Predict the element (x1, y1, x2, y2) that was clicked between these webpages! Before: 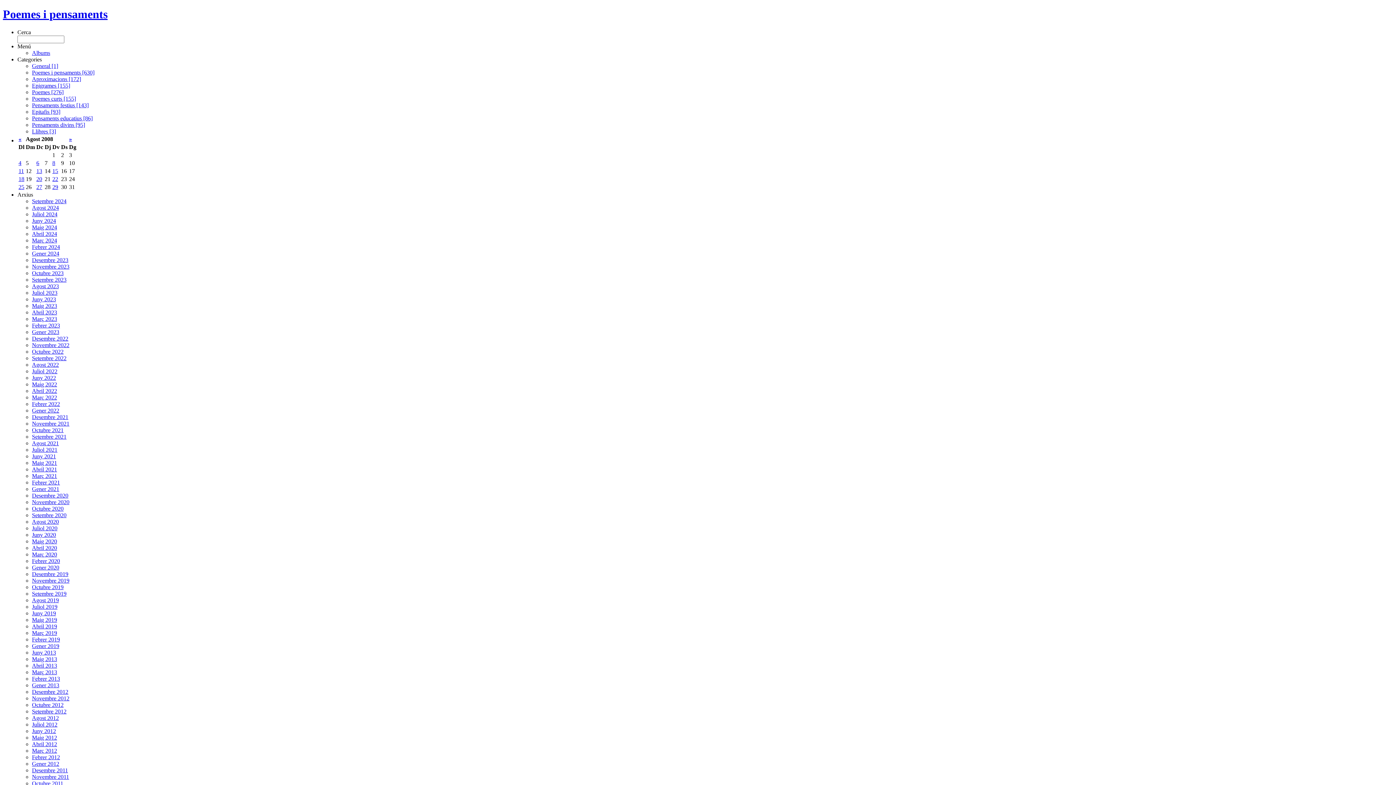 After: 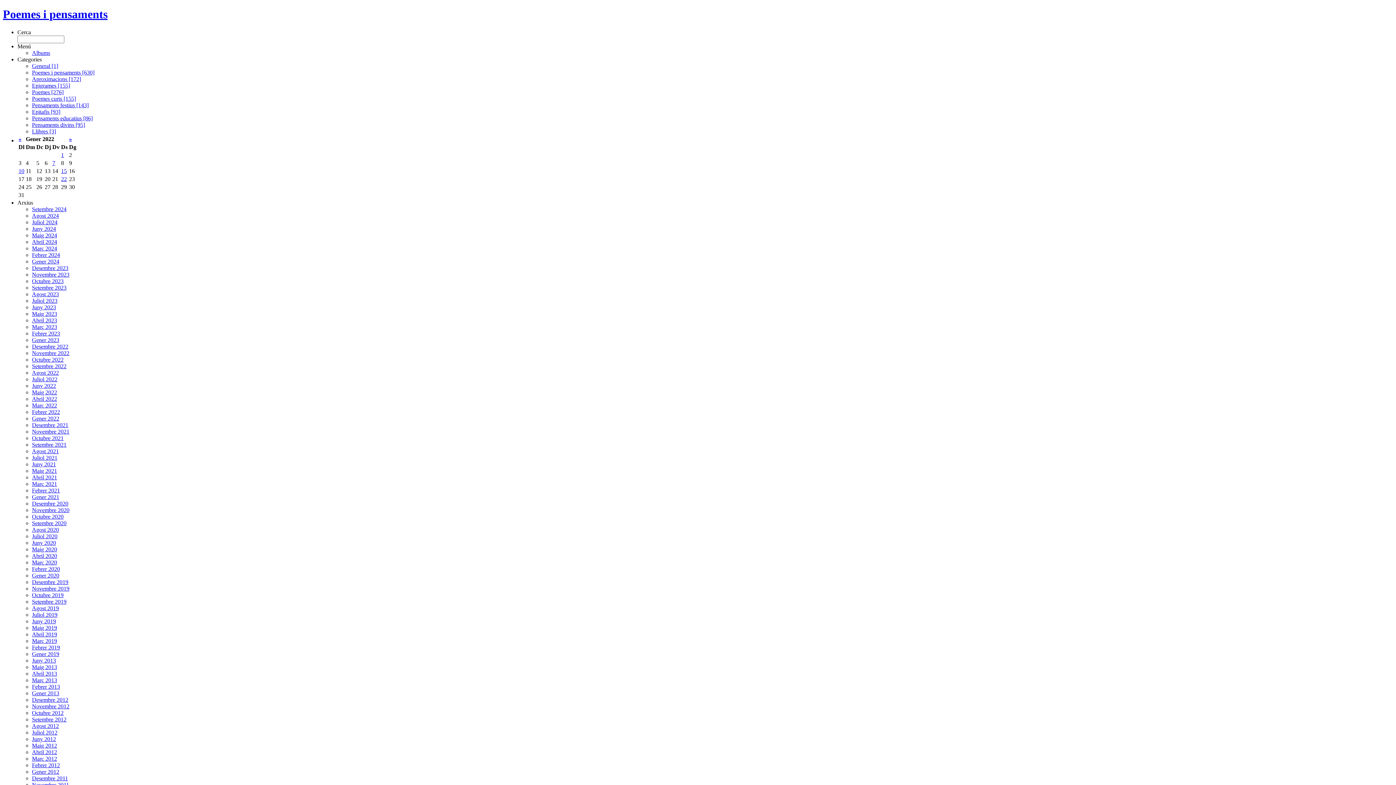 Action: label: Gener 2022 bbox: (32, 407, 59, 413)